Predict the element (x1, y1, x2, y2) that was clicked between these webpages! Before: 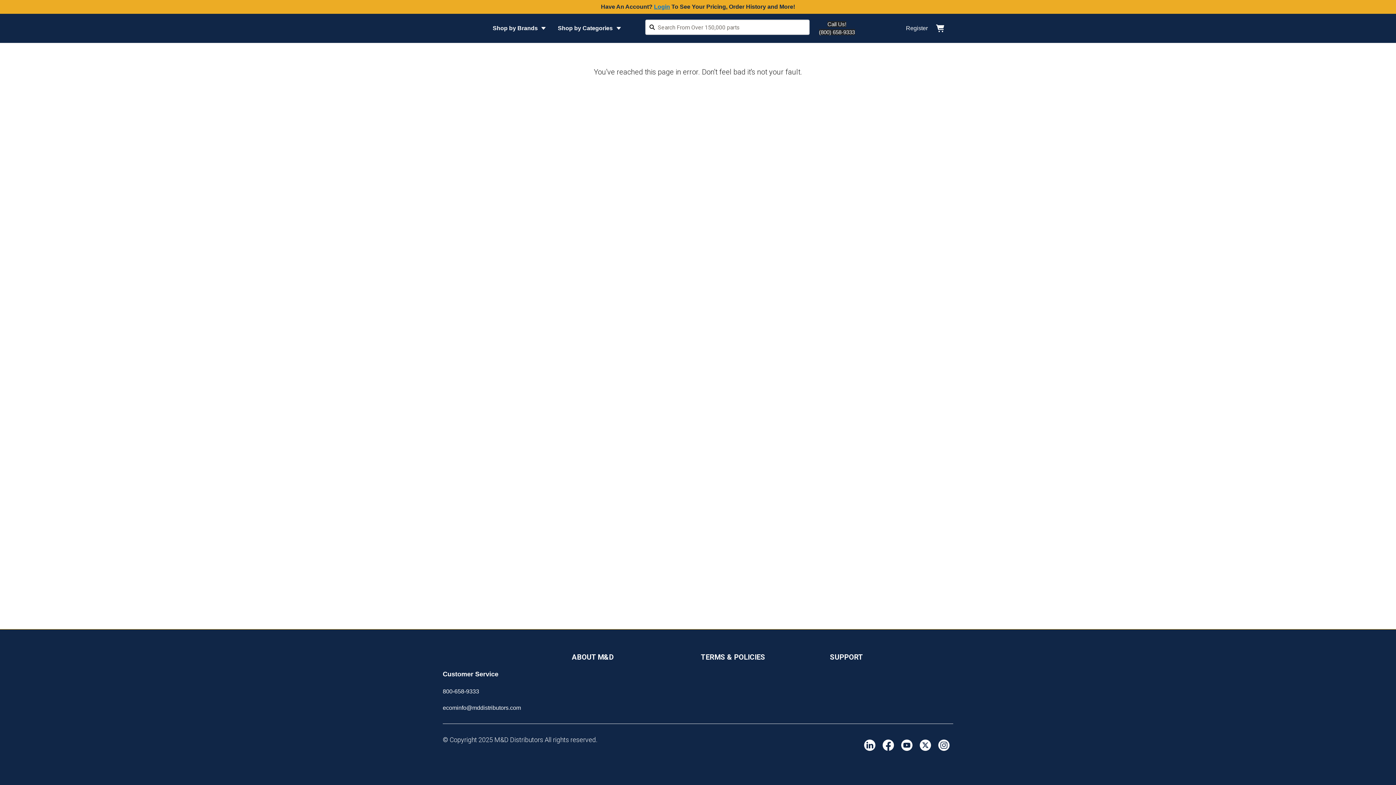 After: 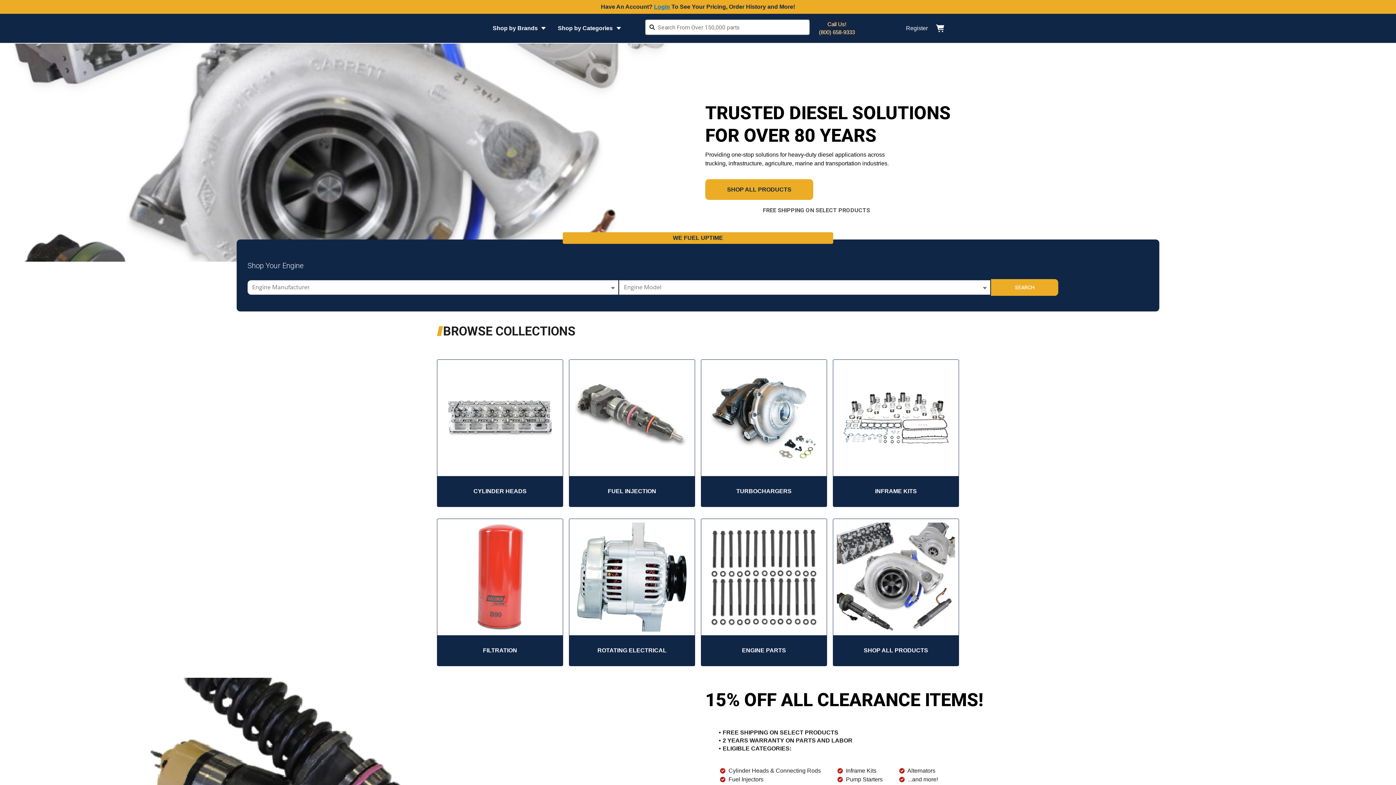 Action: bbox: (446, 24, 480, 32)